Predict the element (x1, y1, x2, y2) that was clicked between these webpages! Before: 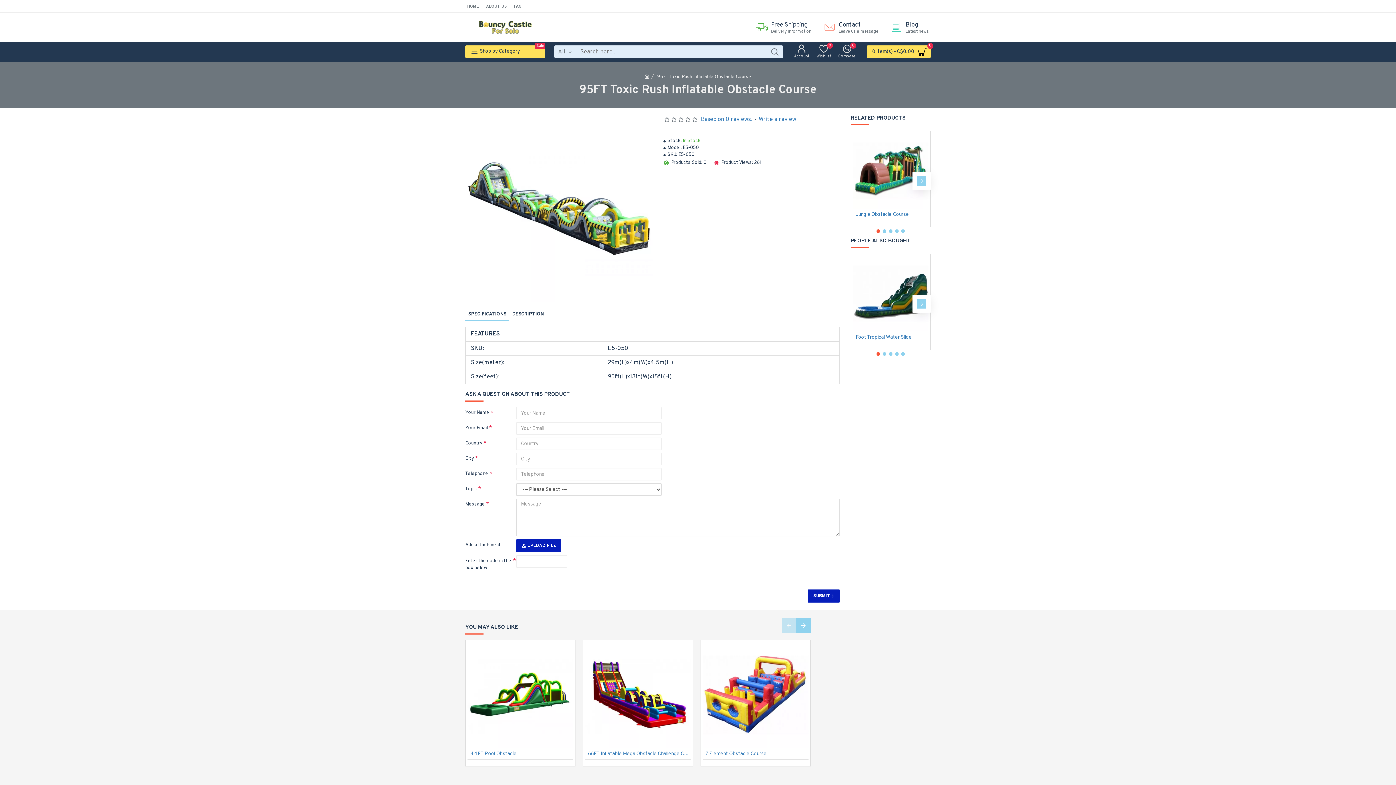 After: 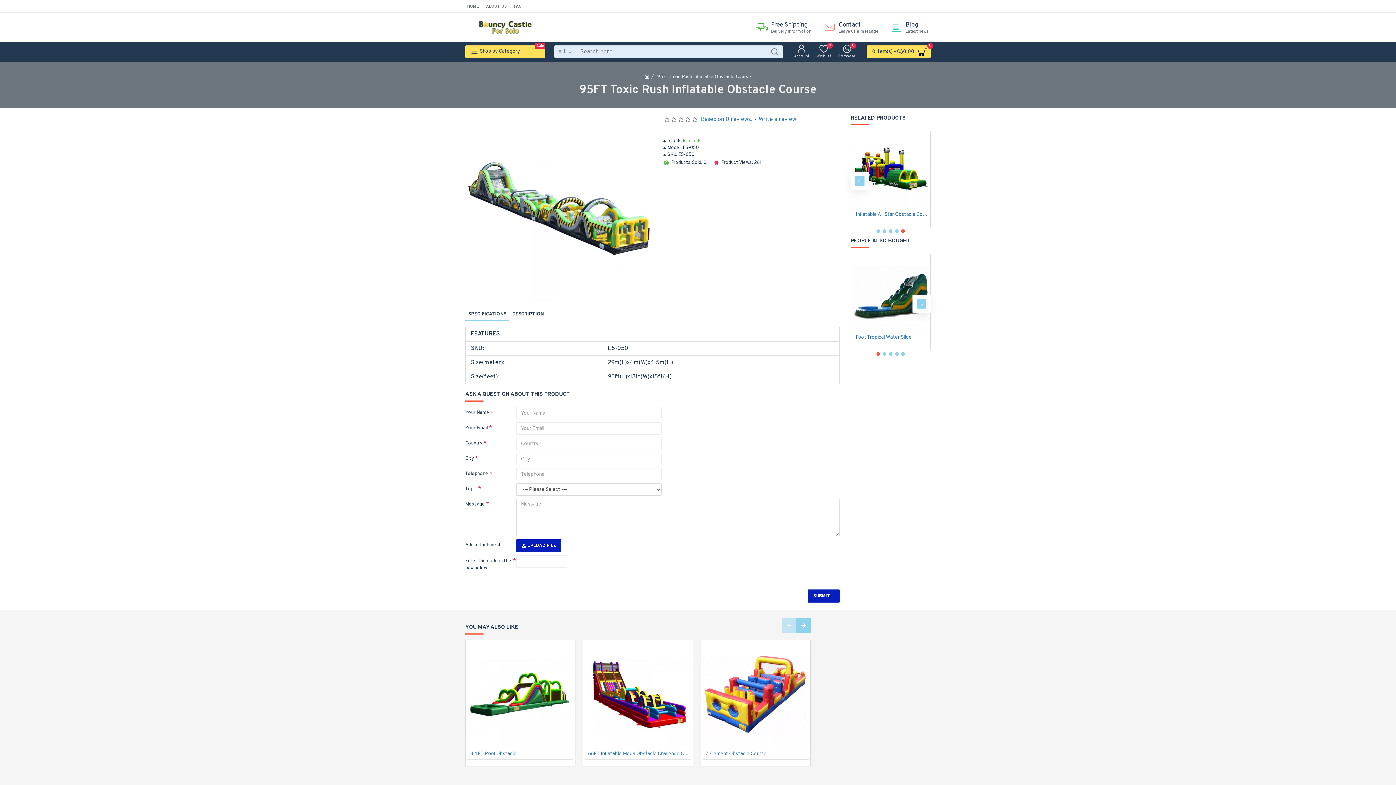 Action: label: Go to slide 5 bbox: (901, 229, 905, 233)